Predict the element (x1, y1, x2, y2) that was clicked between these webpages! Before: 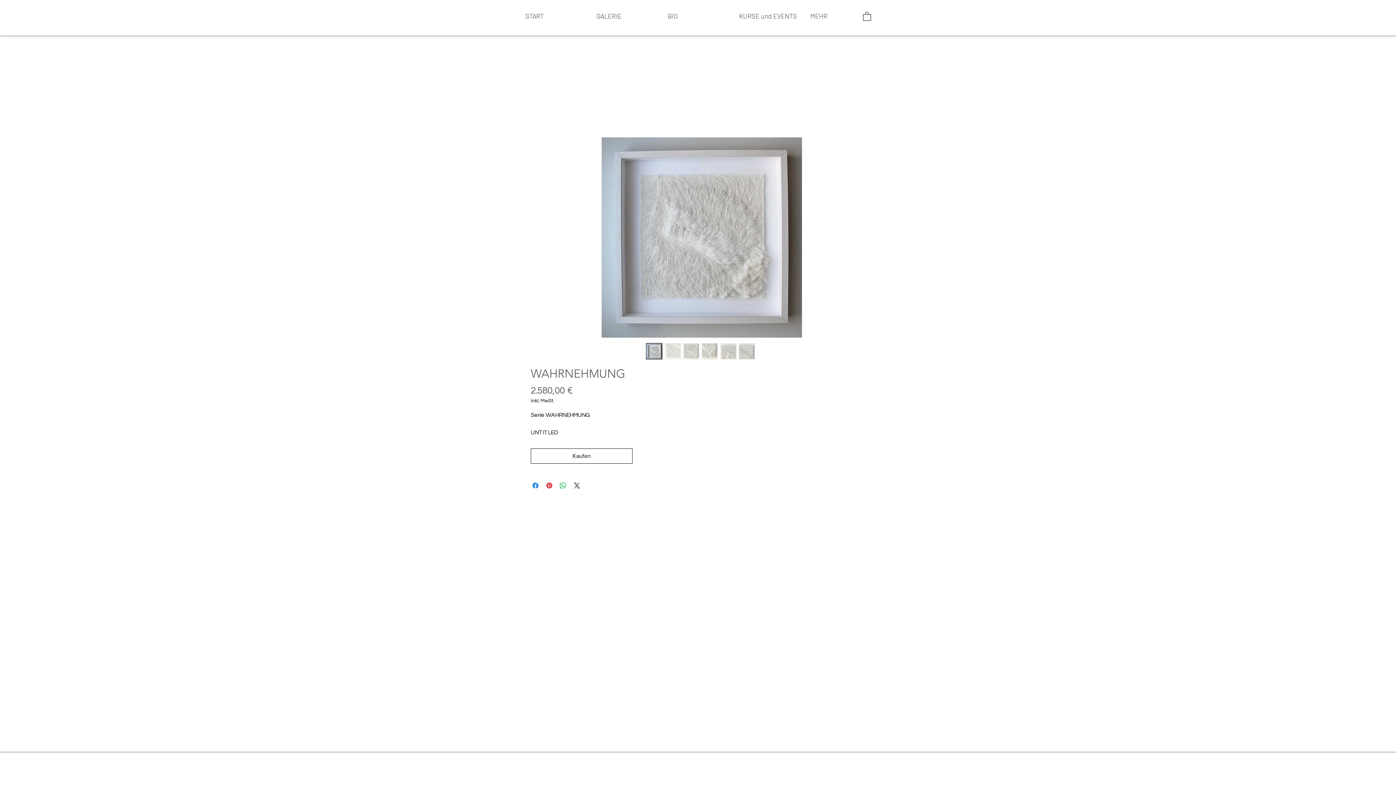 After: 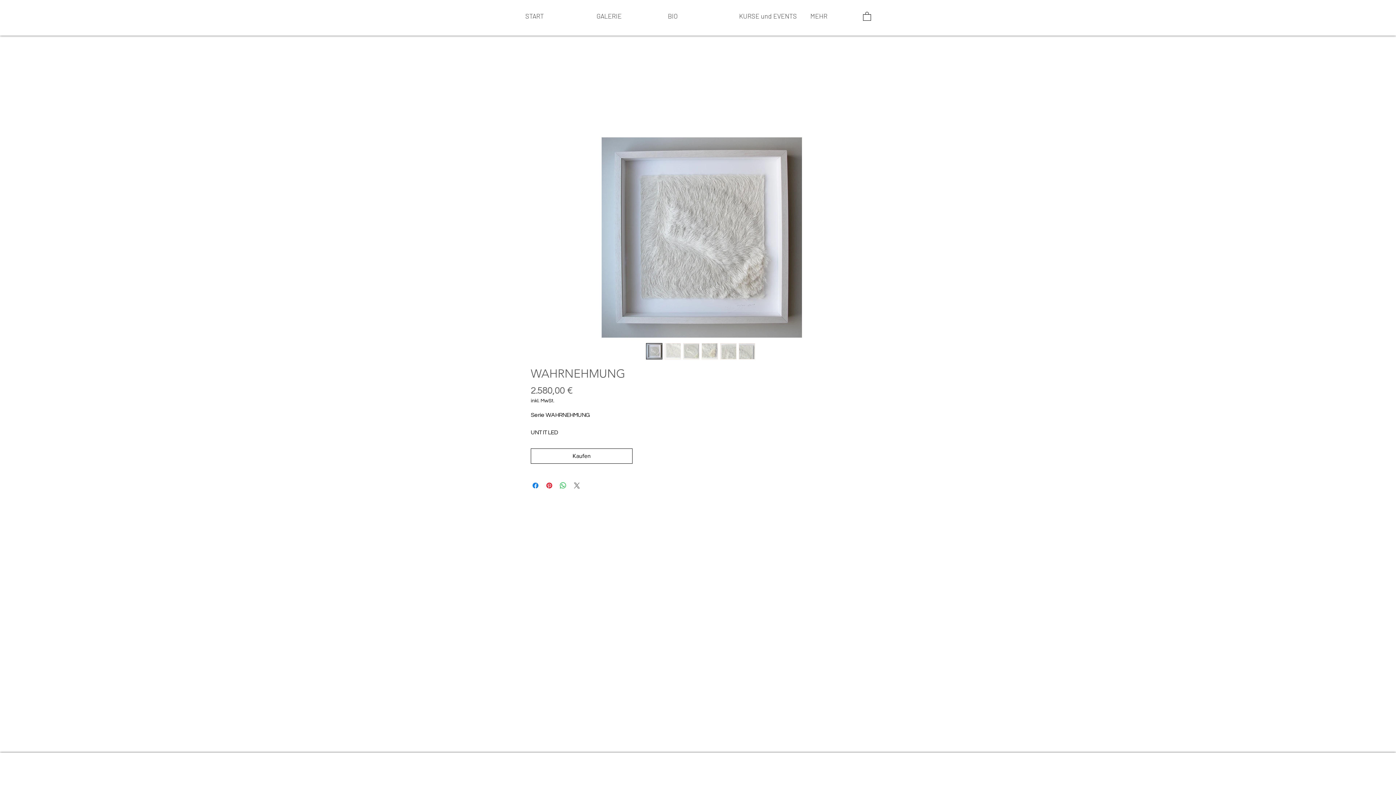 Action: label: Share on X bbox: (572, 481, 581, 490)